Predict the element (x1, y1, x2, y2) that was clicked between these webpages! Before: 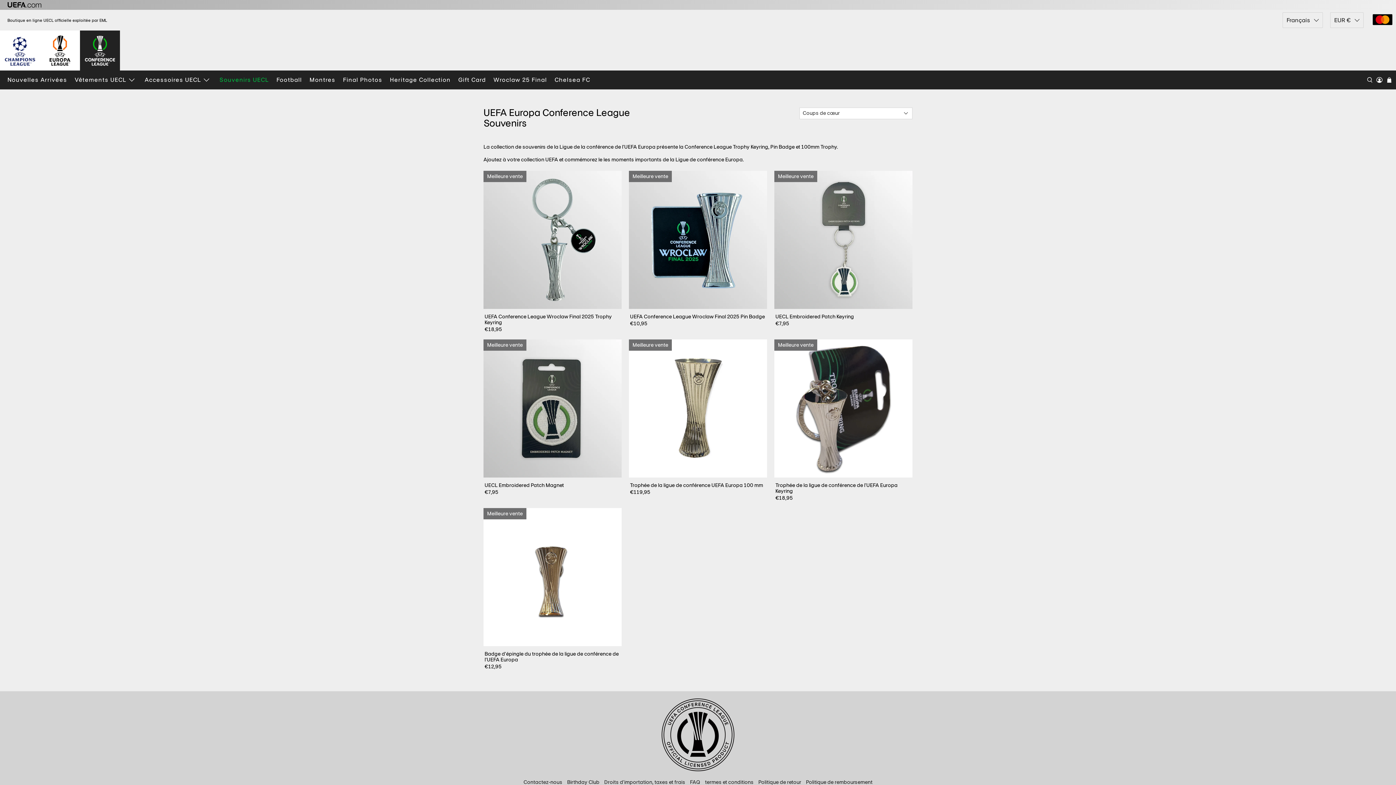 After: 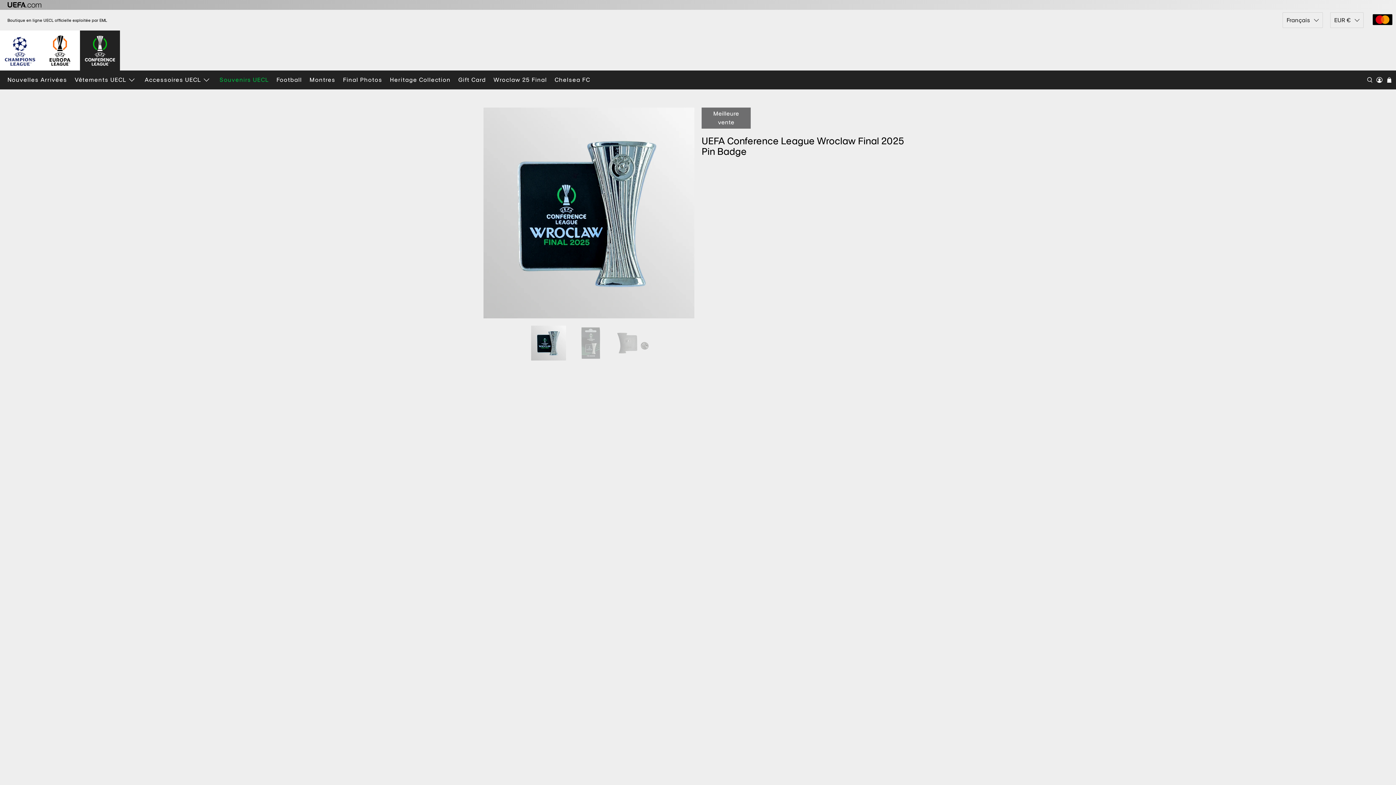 Action: label: UEFA Conference League Wroclaw Final 2025 Pin Badge bbox: (630, 312, 766, 319)